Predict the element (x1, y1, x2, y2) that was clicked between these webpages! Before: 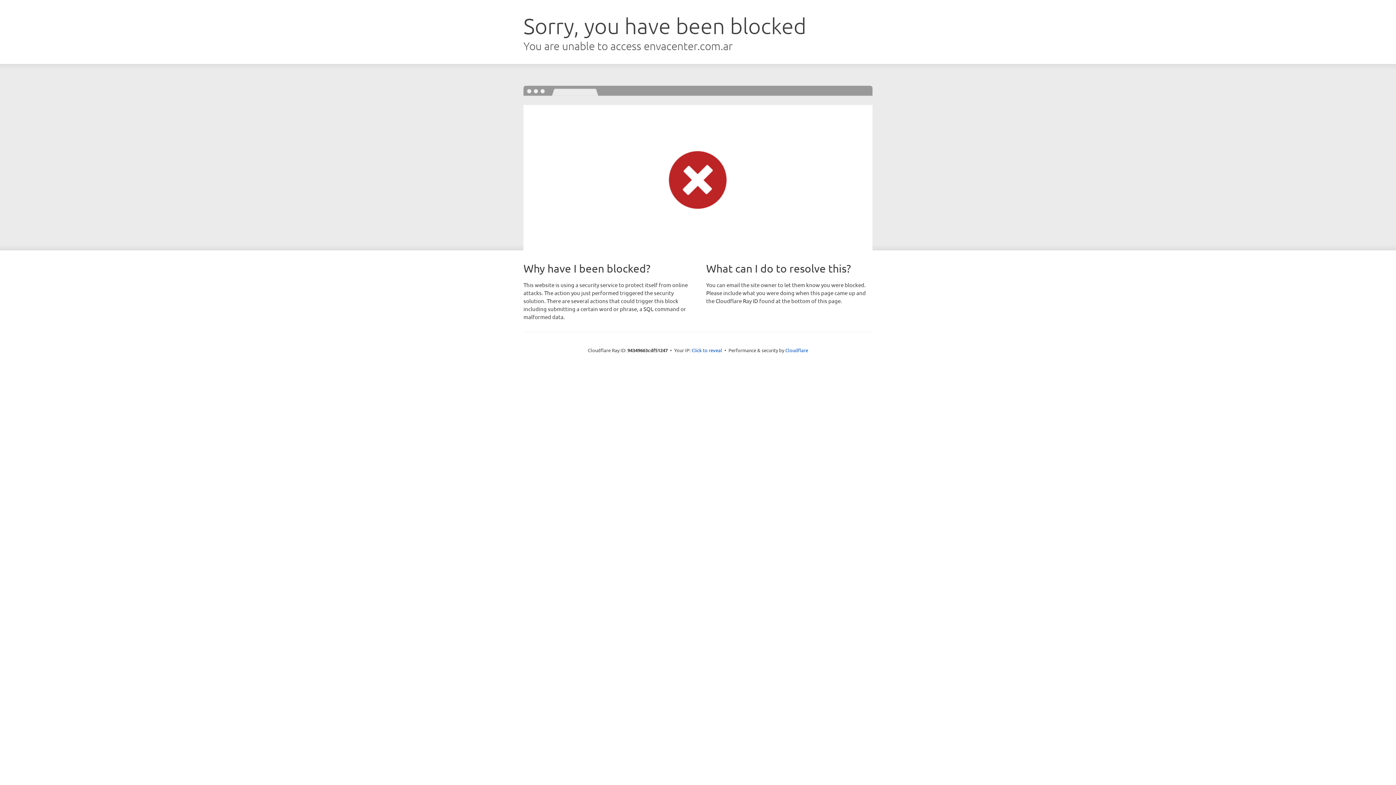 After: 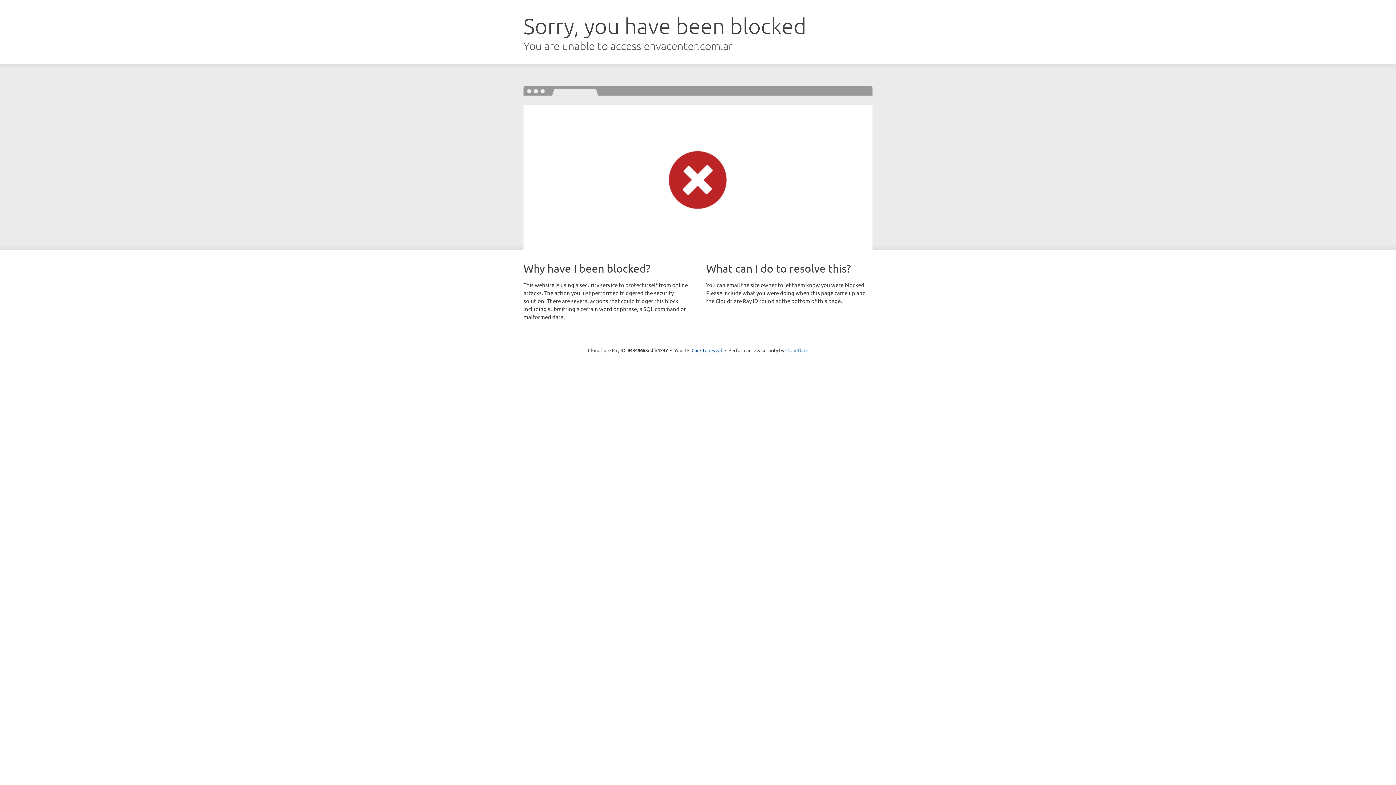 Action: label: Cloudflare bbox: (785, 347, 808, 353)